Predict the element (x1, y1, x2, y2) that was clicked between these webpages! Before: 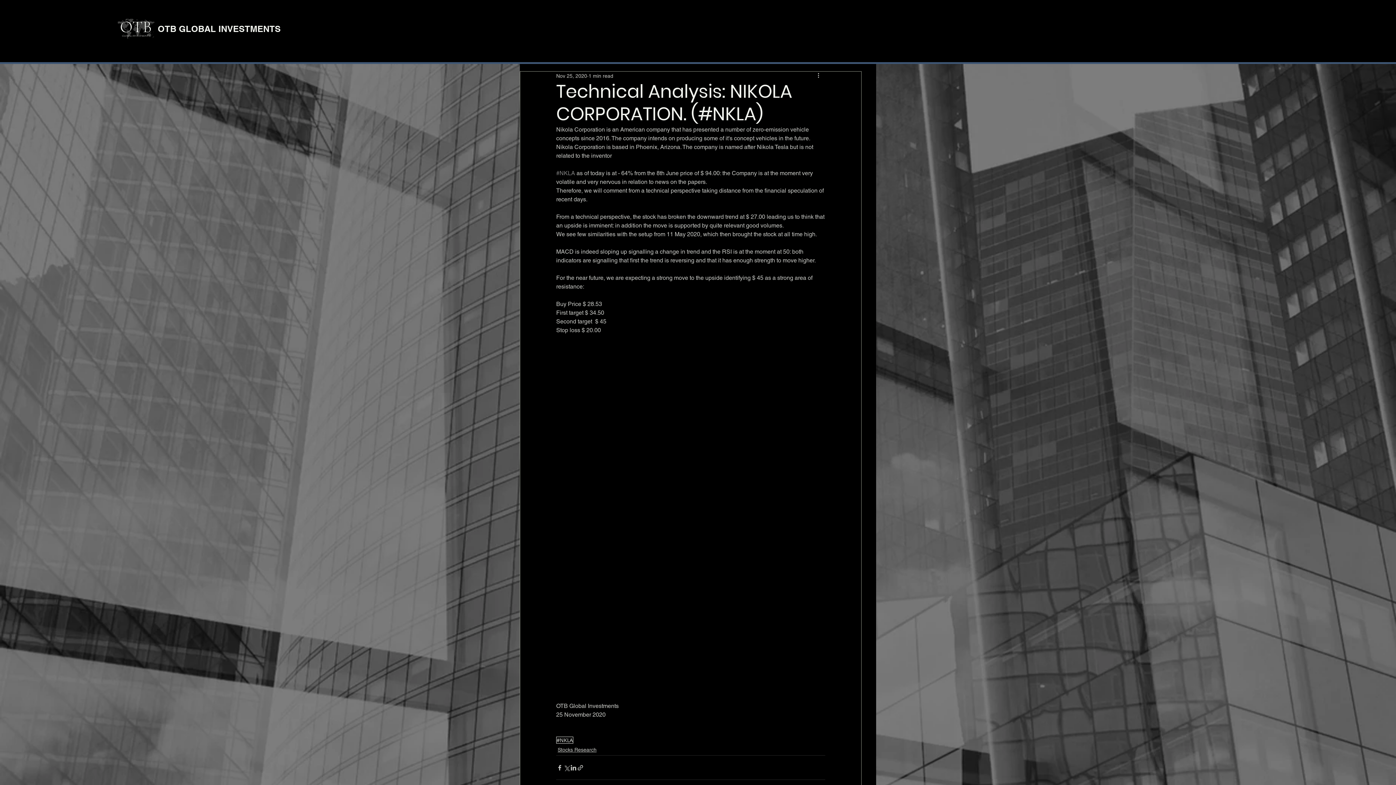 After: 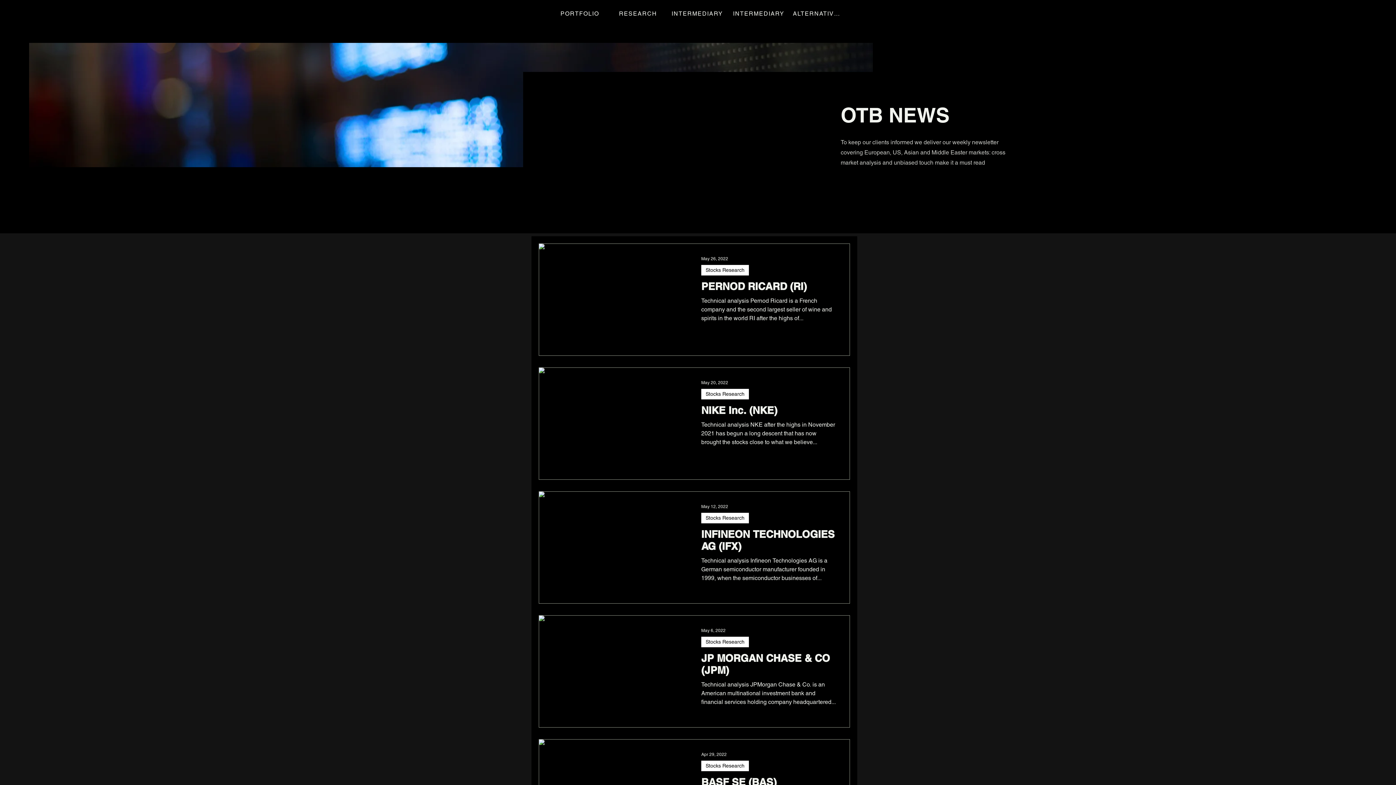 Action: label: Stocks Research bbox: (557, 746, 596, 754)